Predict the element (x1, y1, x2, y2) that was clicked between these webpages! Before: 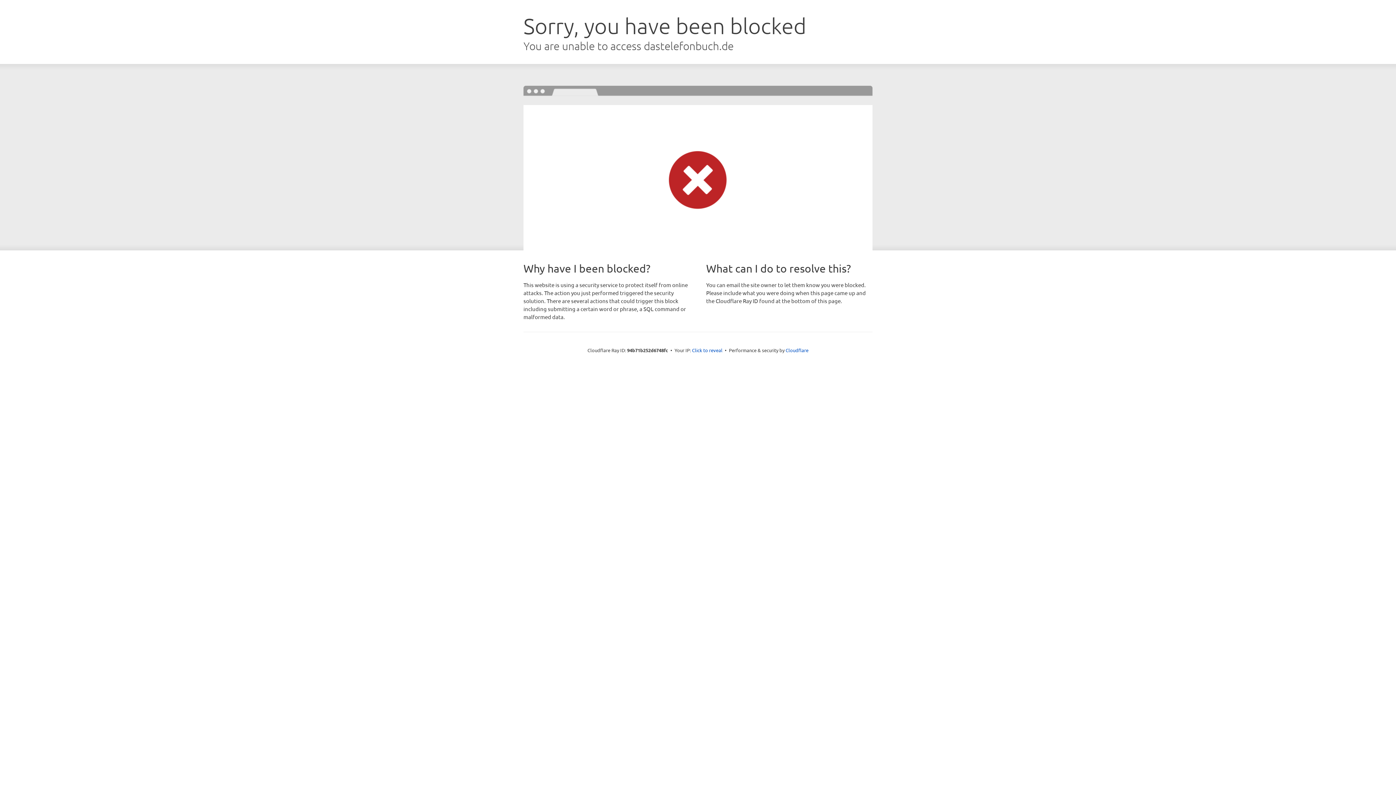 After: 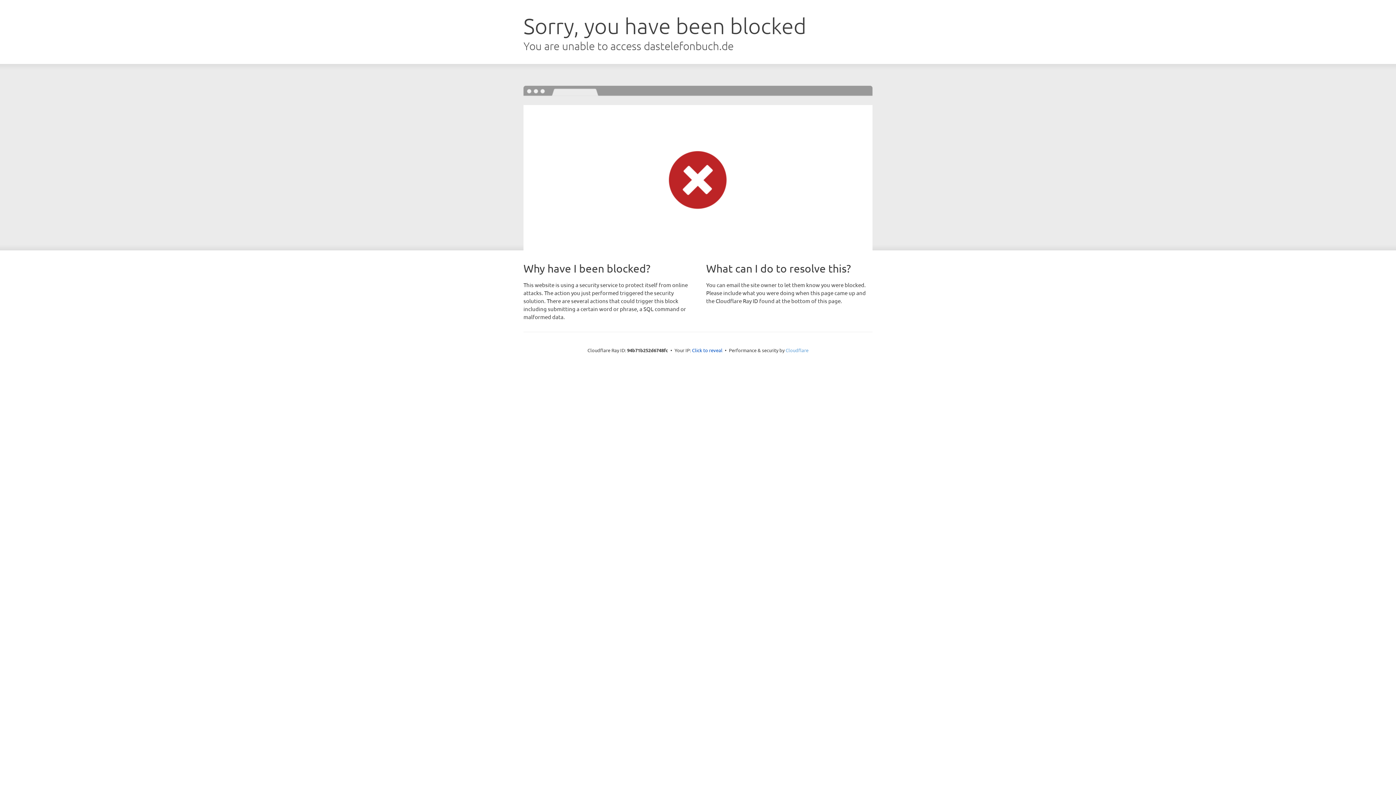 Action: label: Cloudflare bbox: (785, 347, 808, 353)